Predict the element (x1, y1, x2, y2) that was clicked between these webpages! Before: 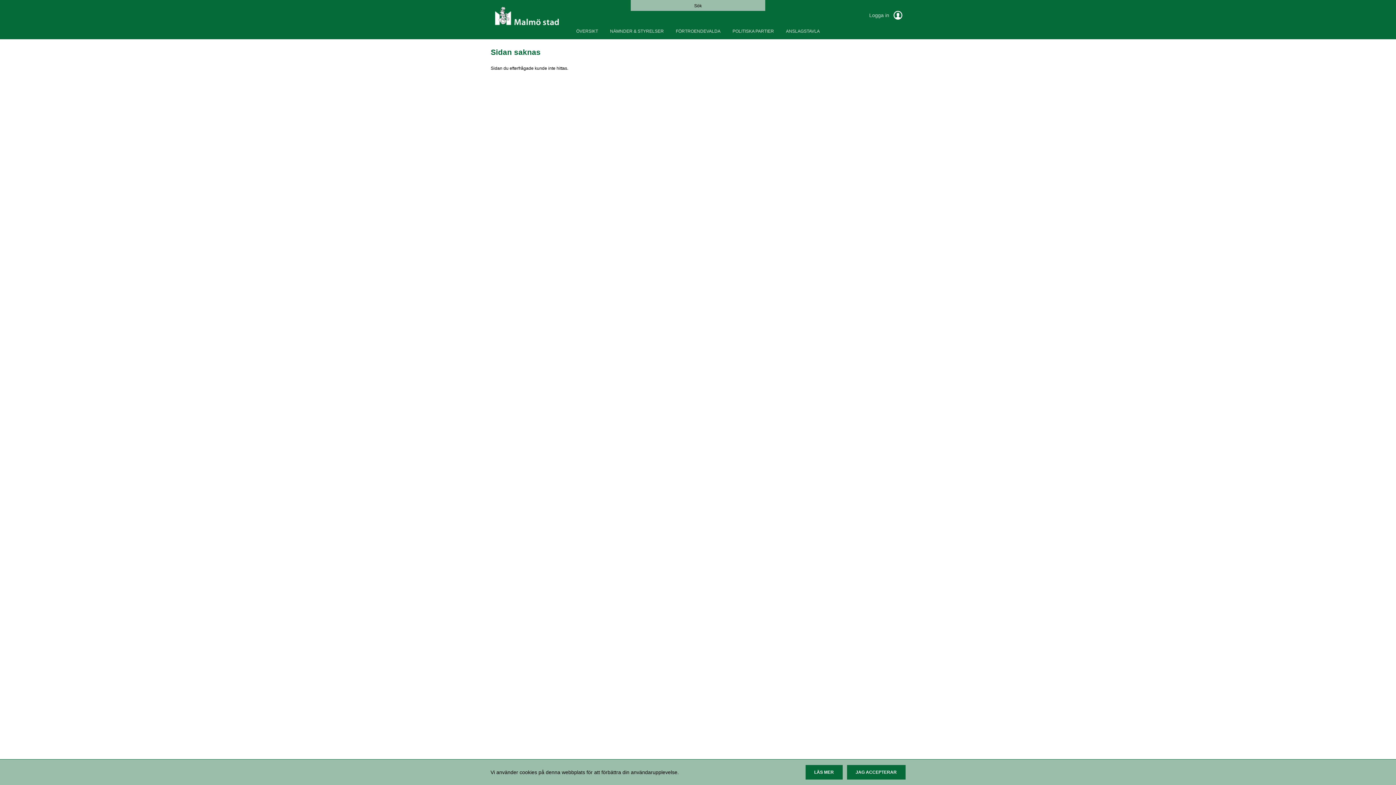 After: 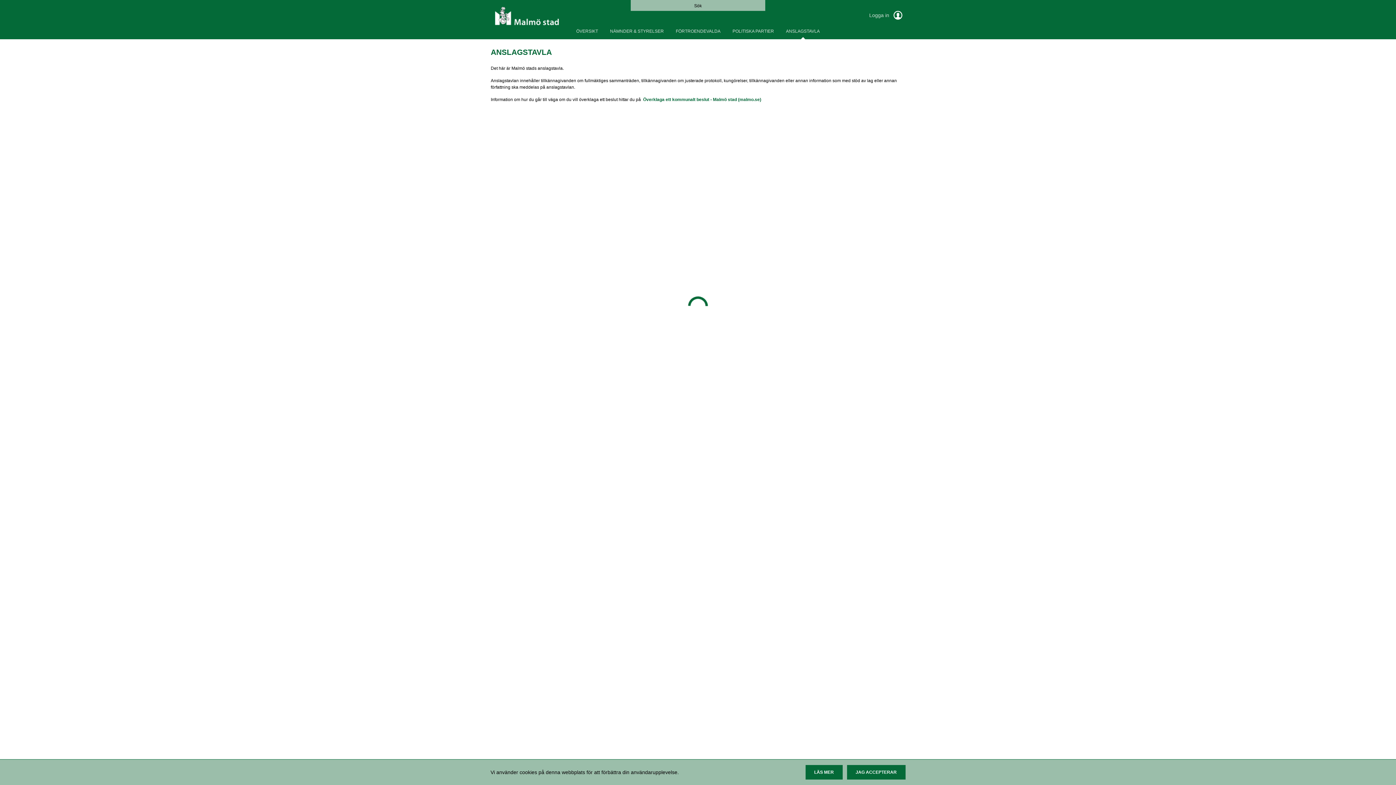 Action: label: ANSLAGSTAVLA bbox: (780, 22, 825, 40)